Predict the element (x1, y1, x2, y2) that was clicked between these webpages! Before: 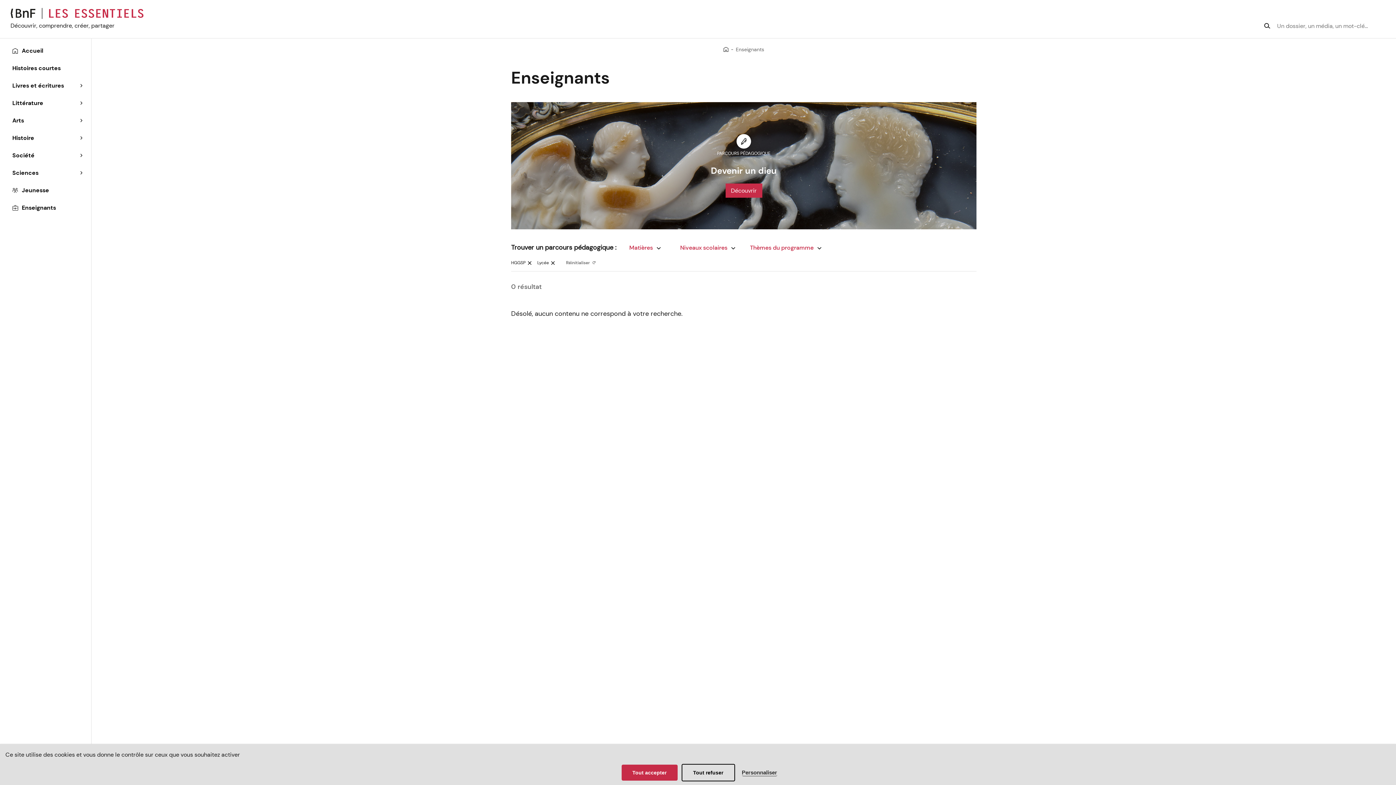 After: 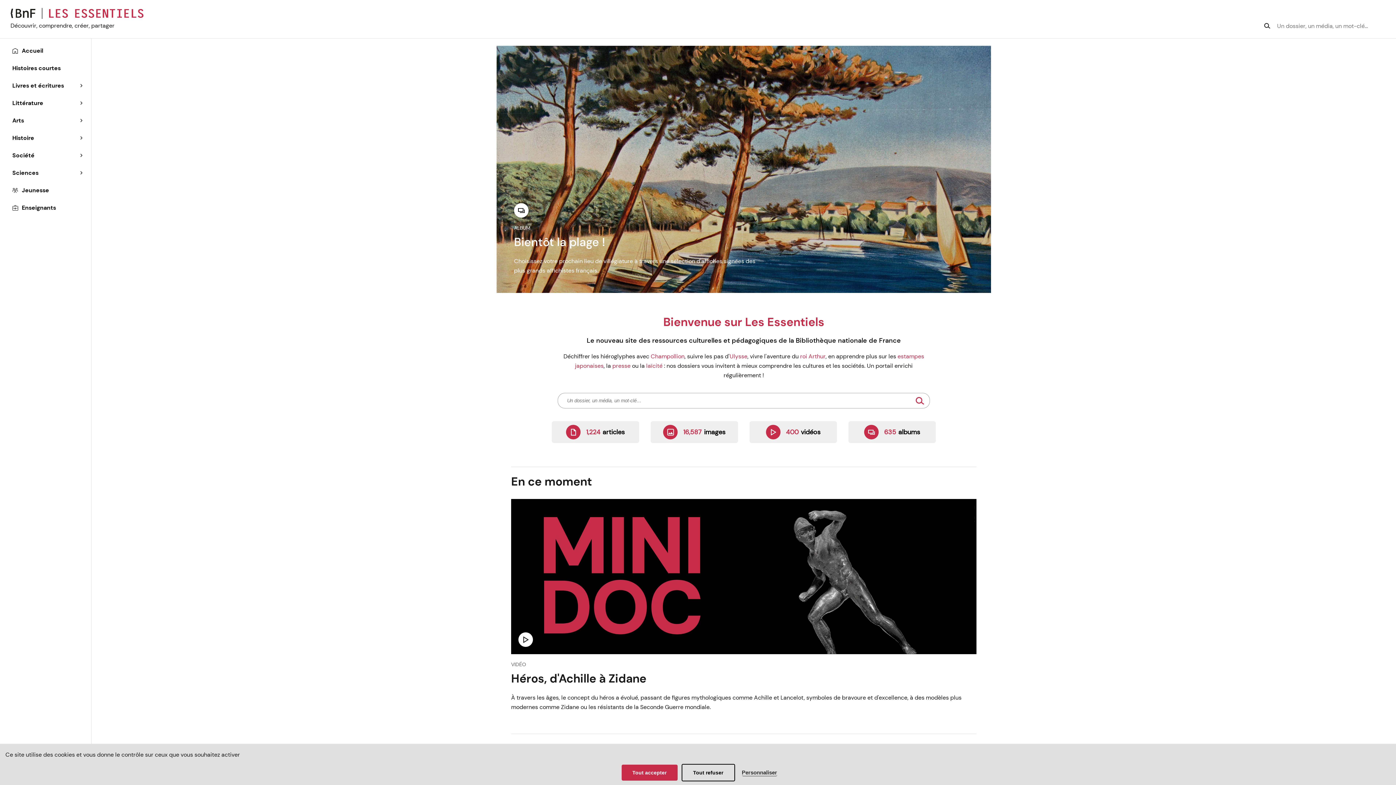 Action: bbox: (723, 45, 728, 53)